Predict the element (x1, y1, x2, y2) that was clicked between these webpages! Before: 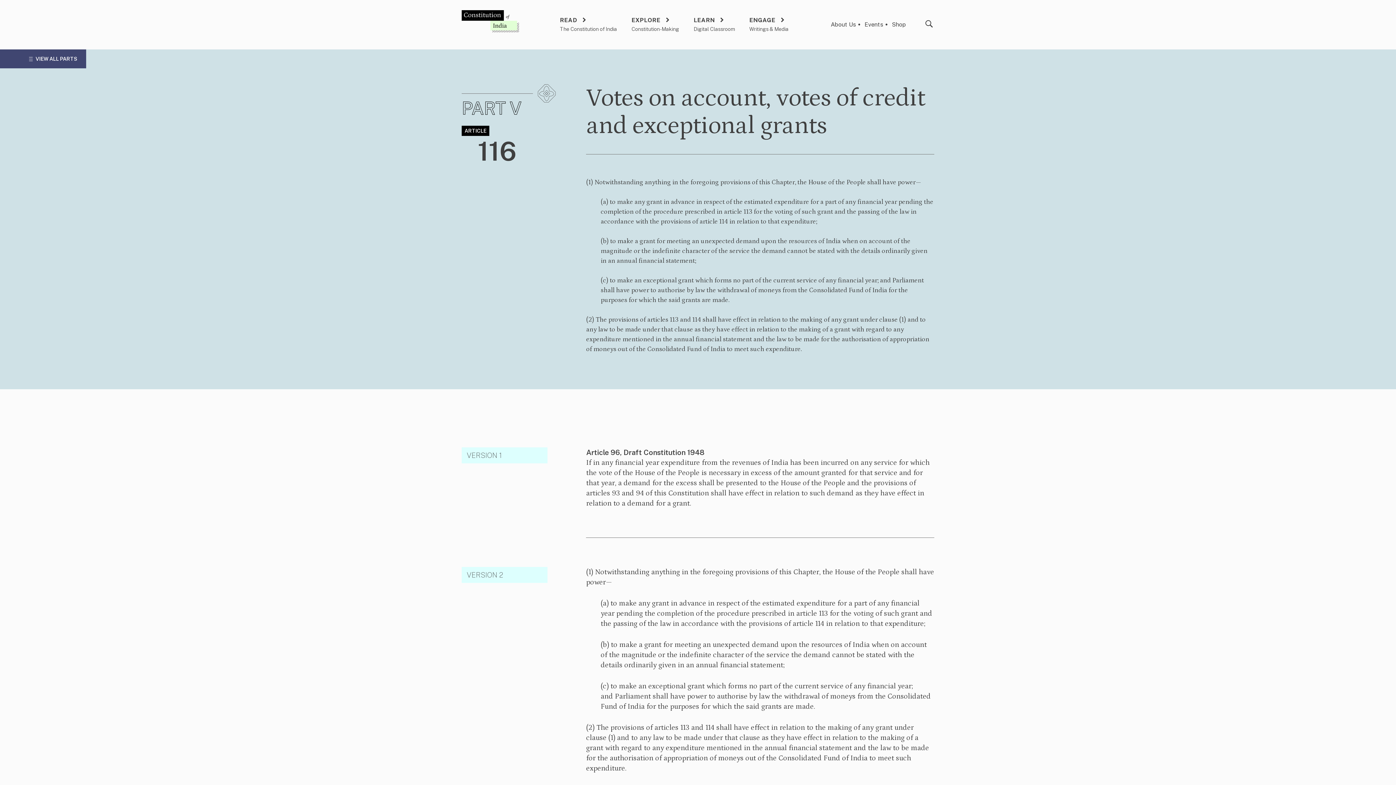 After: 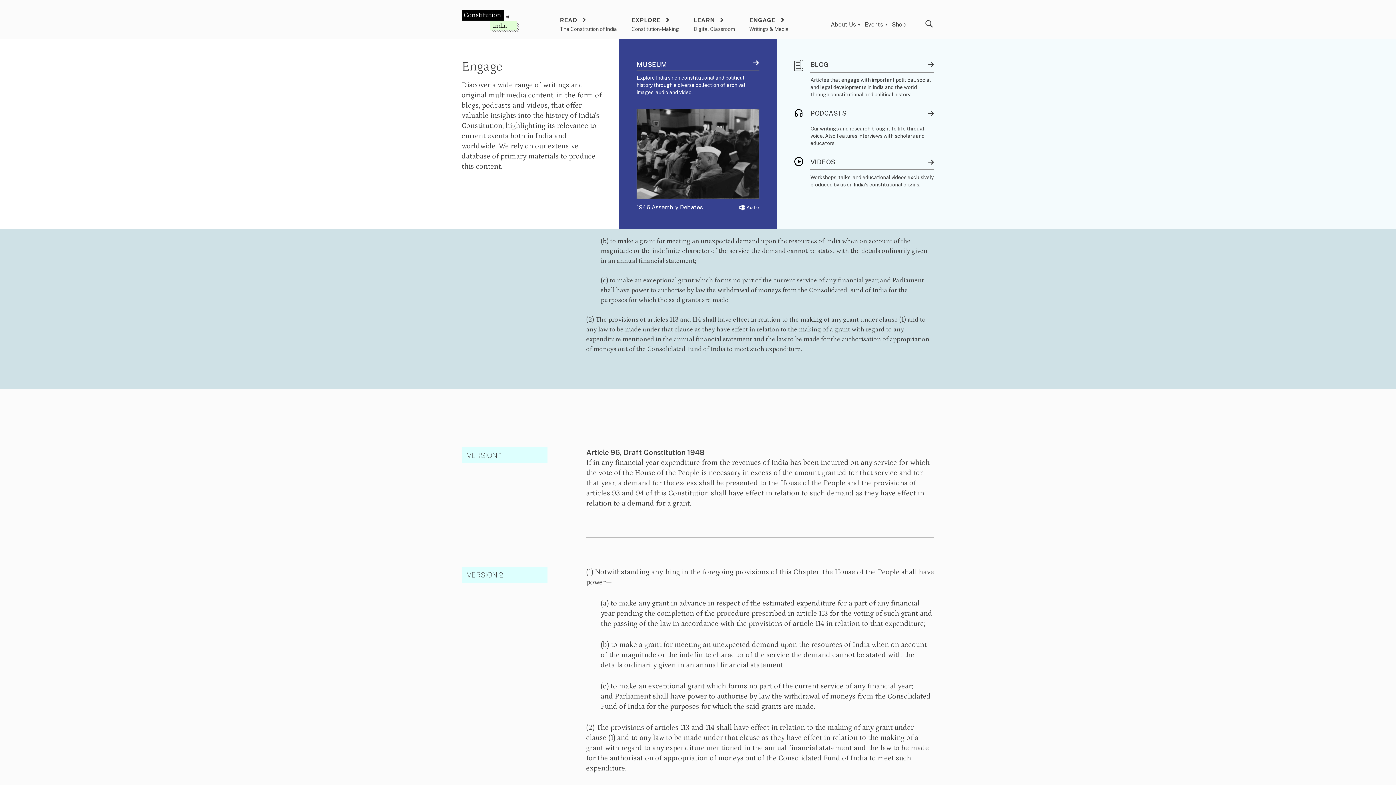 Action: label: ENGAGE bbox: (749, 16, 788, 24)